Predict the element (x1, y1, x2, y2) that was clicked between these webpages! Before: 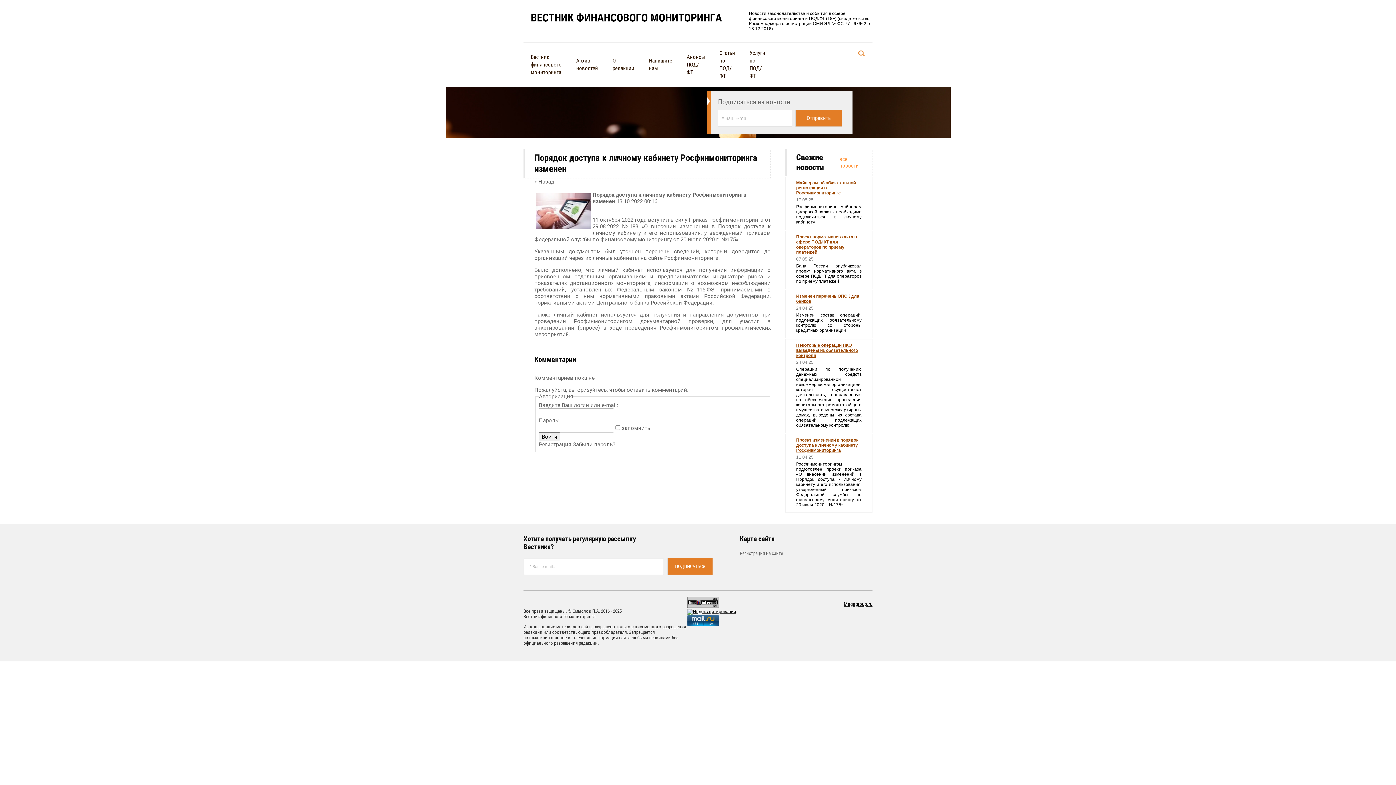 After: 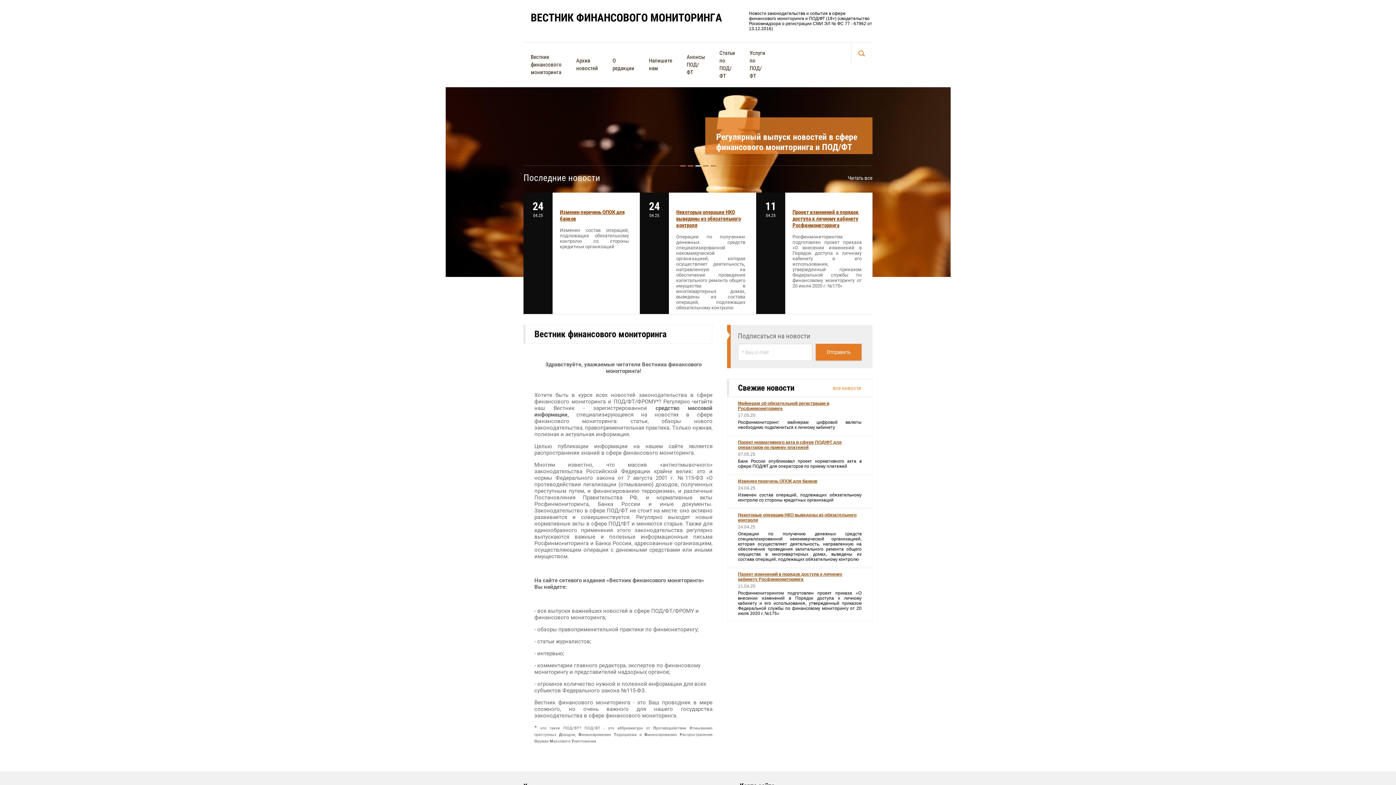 Action: label: ВЕСТНИК ФИНАНСОВОГО МОНИТОРИНГА bbox: (530, 11, 741, 24)